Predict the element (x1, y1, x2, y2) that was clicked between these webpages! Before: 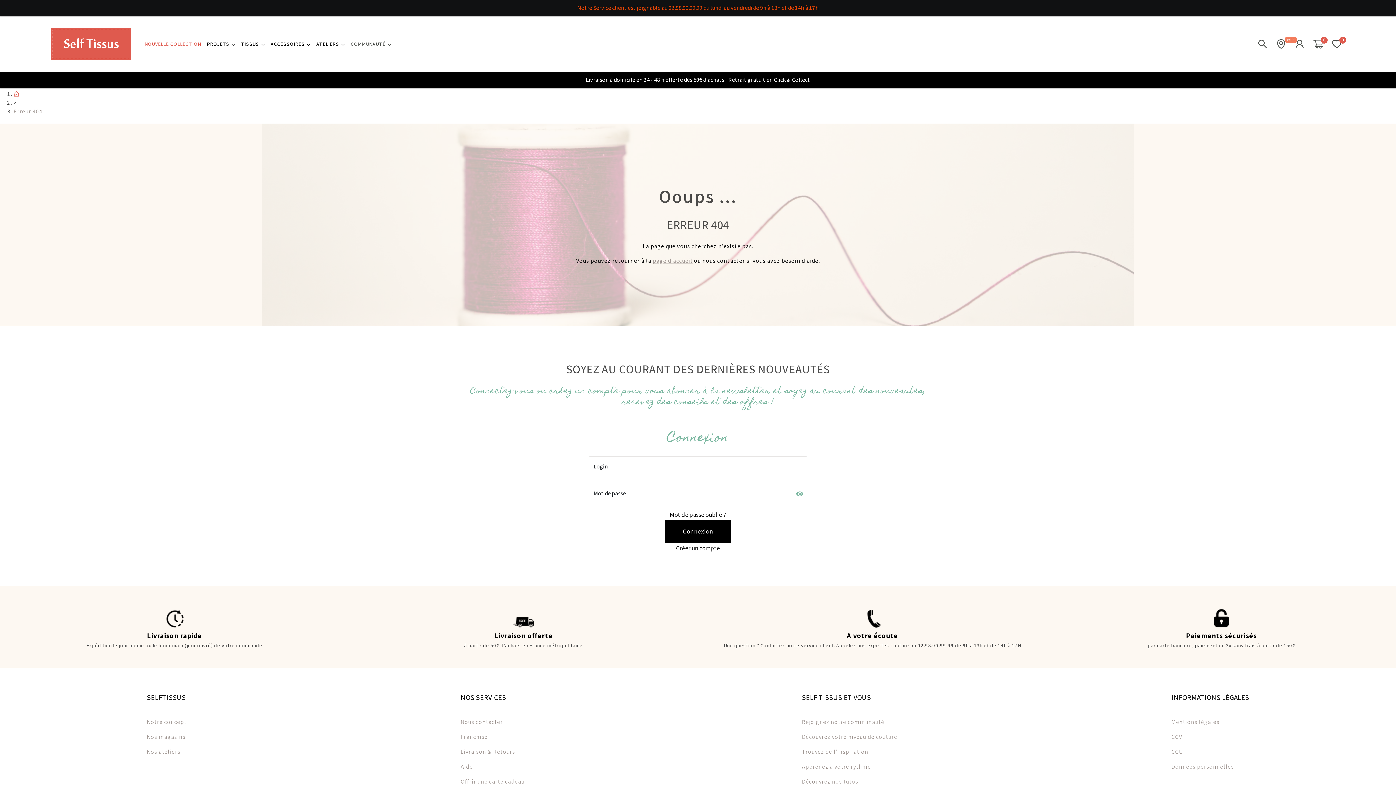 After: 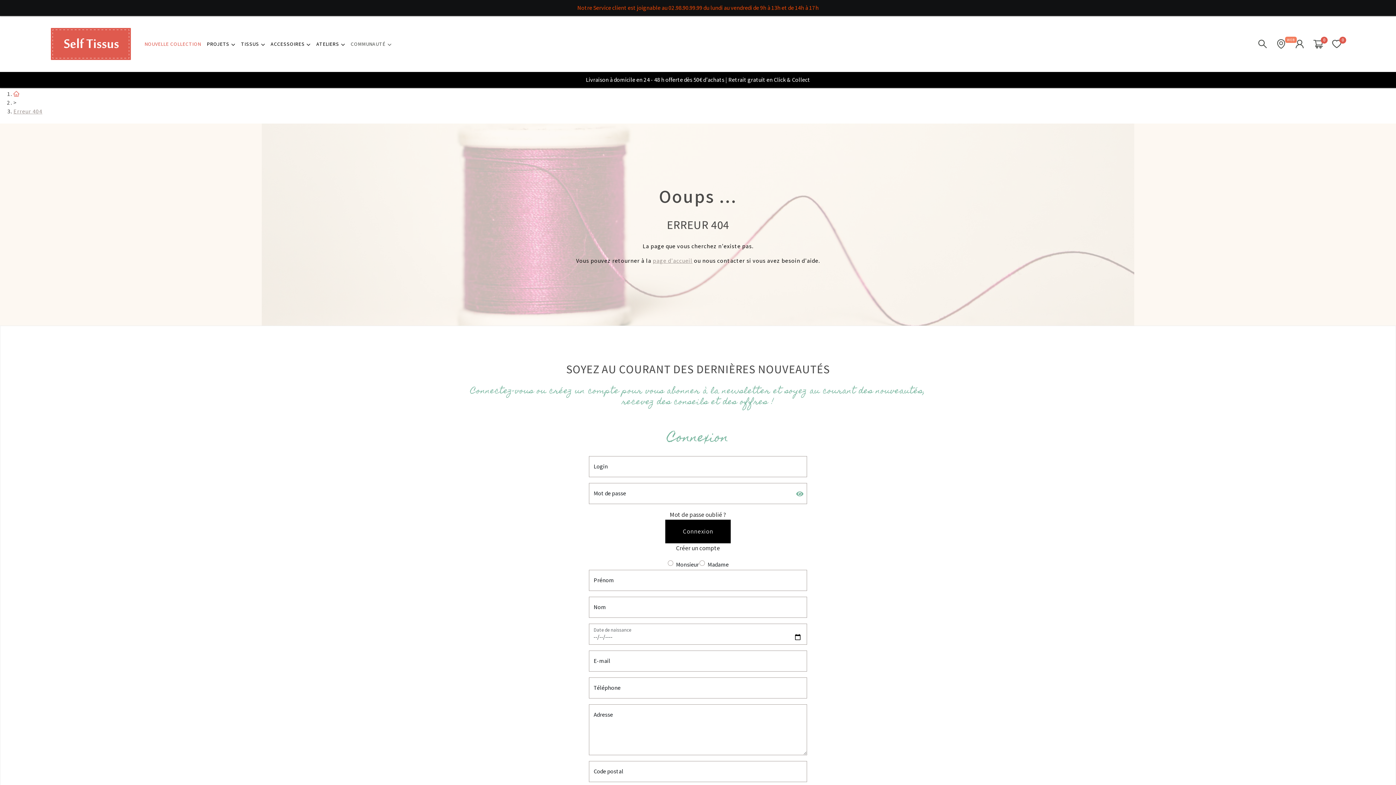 Action: bbox: (674, 543, 722, 553) label: Créer un compte